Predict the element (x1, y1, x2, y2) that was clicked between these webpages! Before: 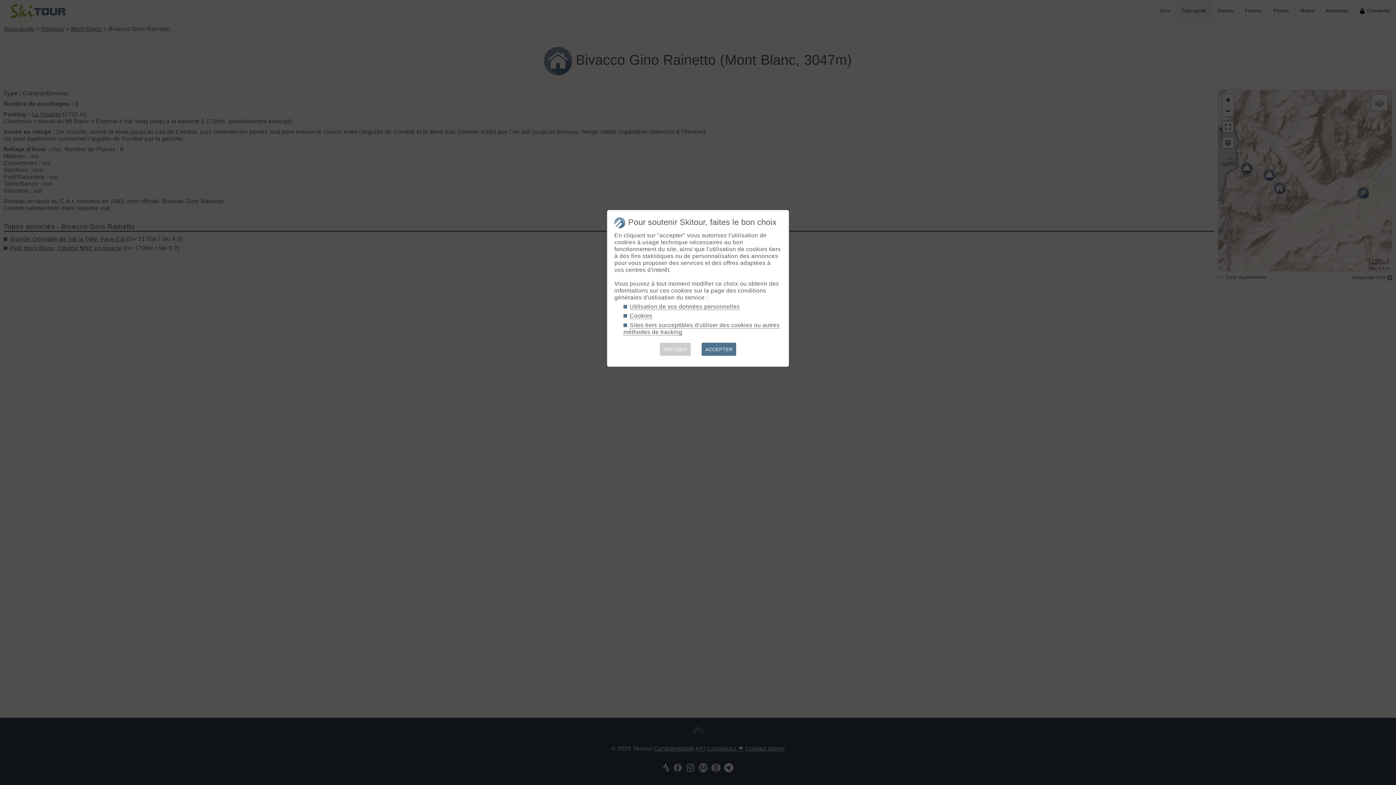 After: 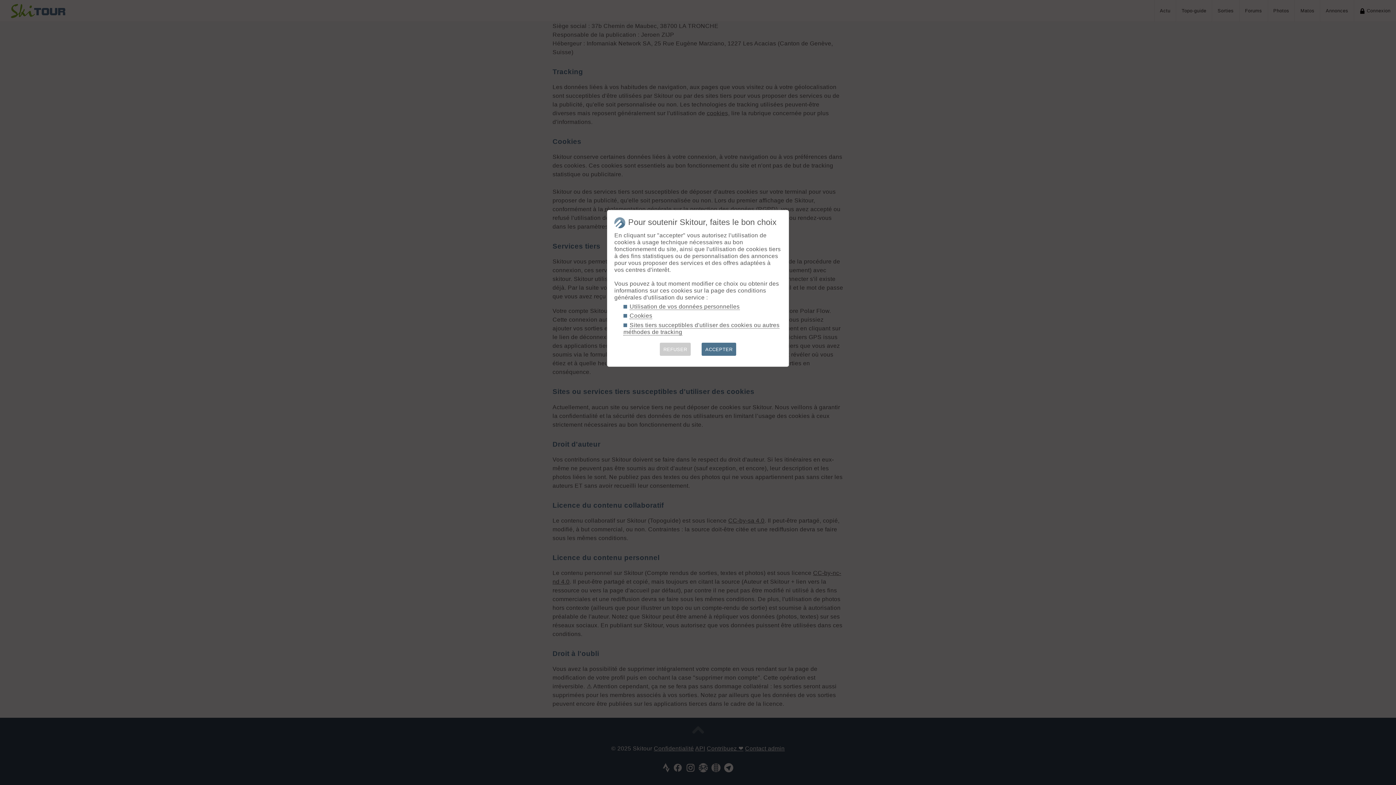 Action: bbox: (629, 312, 652, 319) label: Cookies